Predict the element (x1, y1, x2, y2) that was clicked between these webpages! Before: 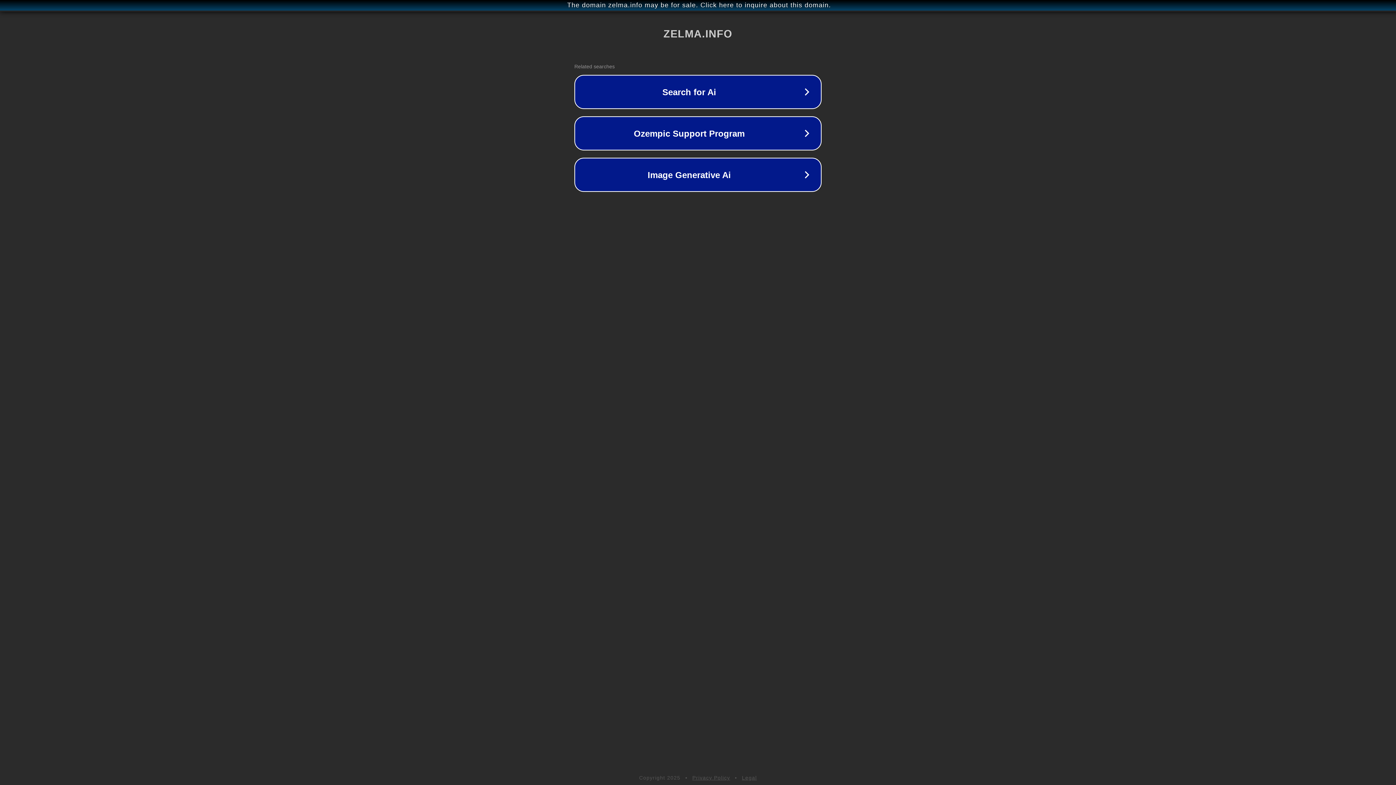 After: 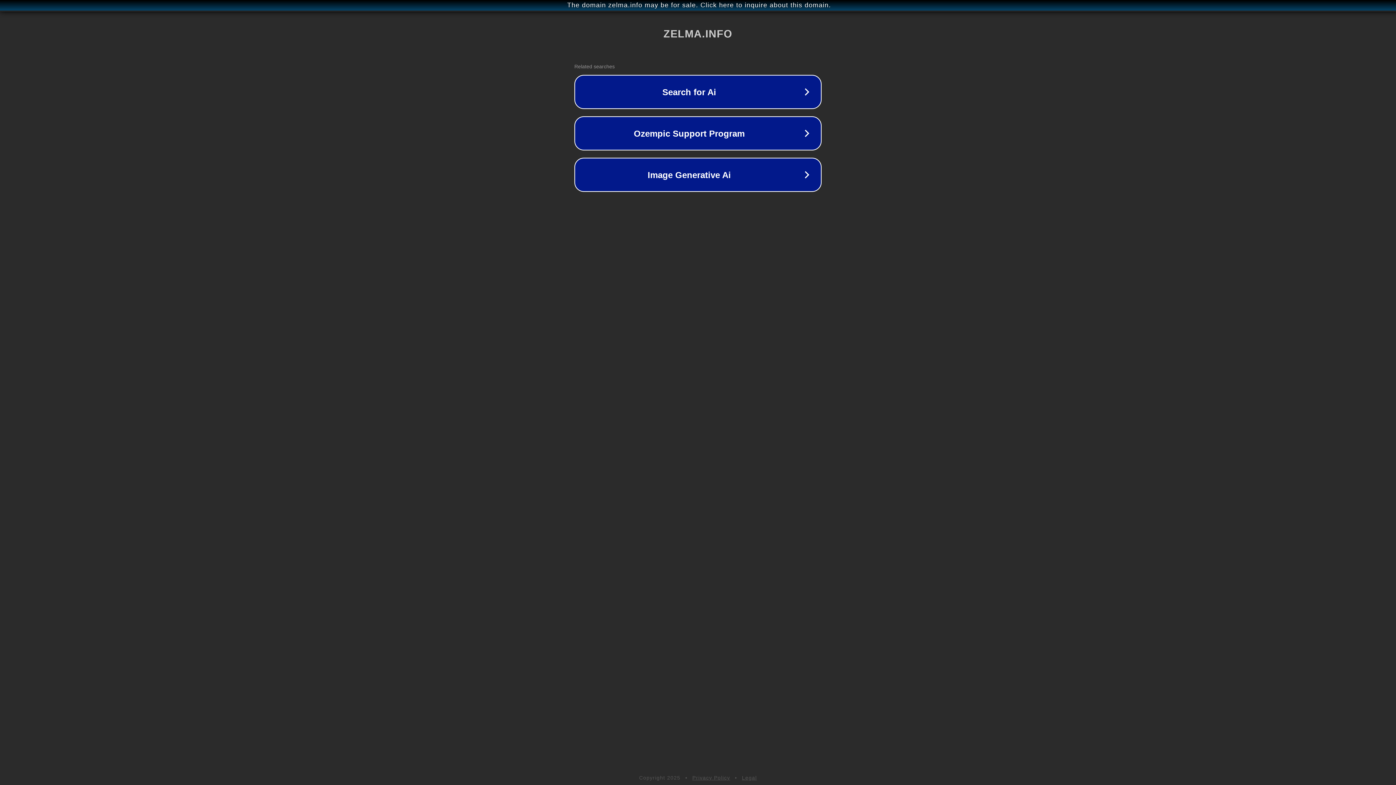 Action: label: Legal bbox: (742, 775, 757, 781)